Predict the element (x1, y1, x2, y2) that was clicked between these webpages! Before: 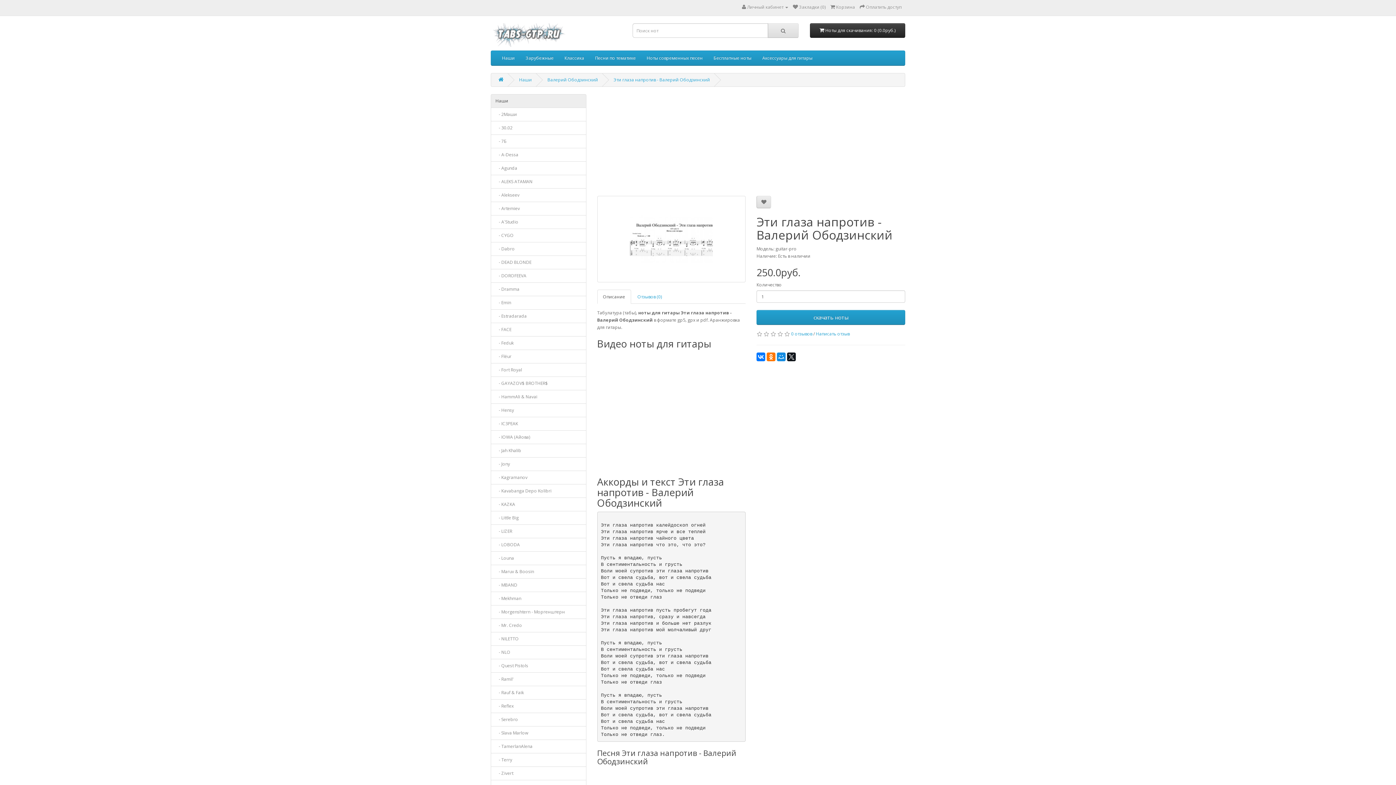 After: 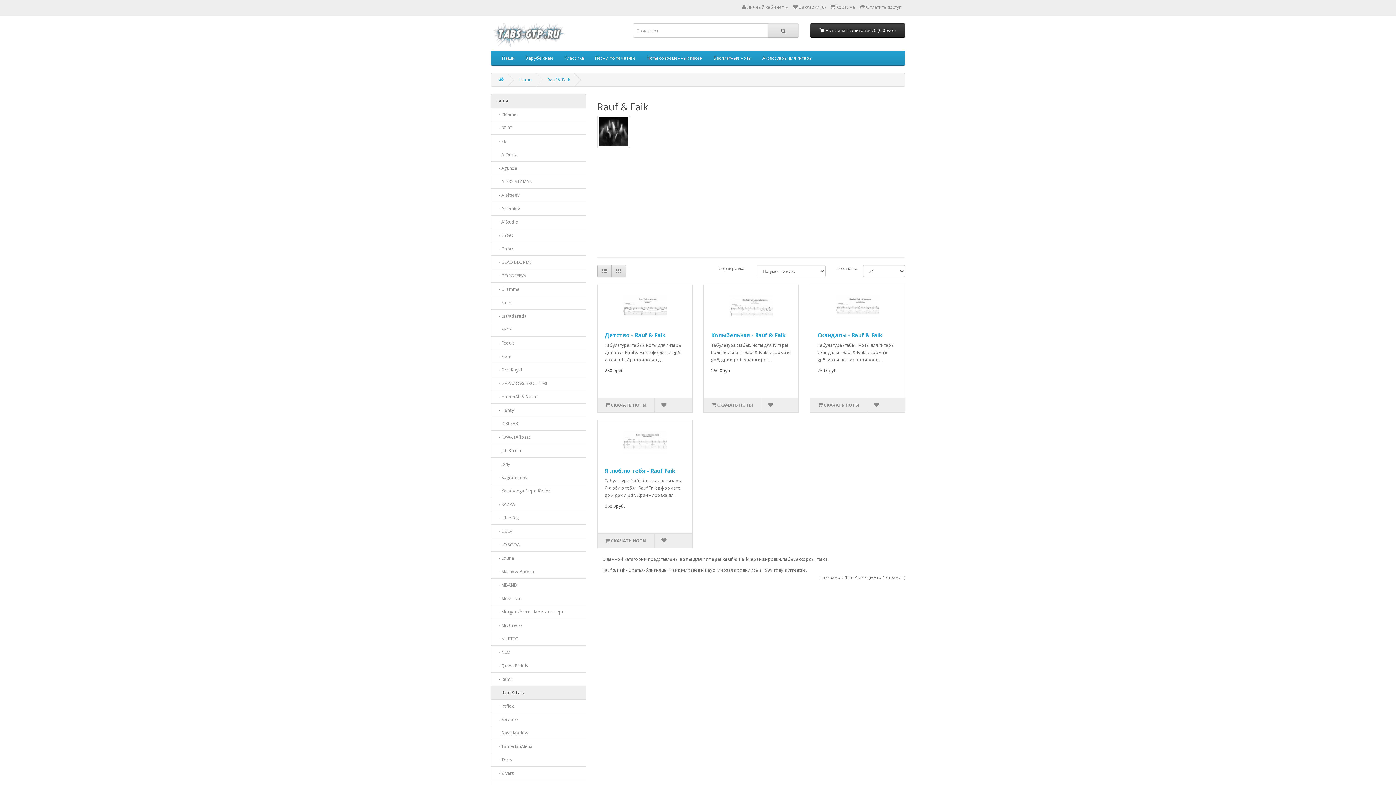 Action: bbox: (490, 686, 586, 700) label:    - Rauf & Faik